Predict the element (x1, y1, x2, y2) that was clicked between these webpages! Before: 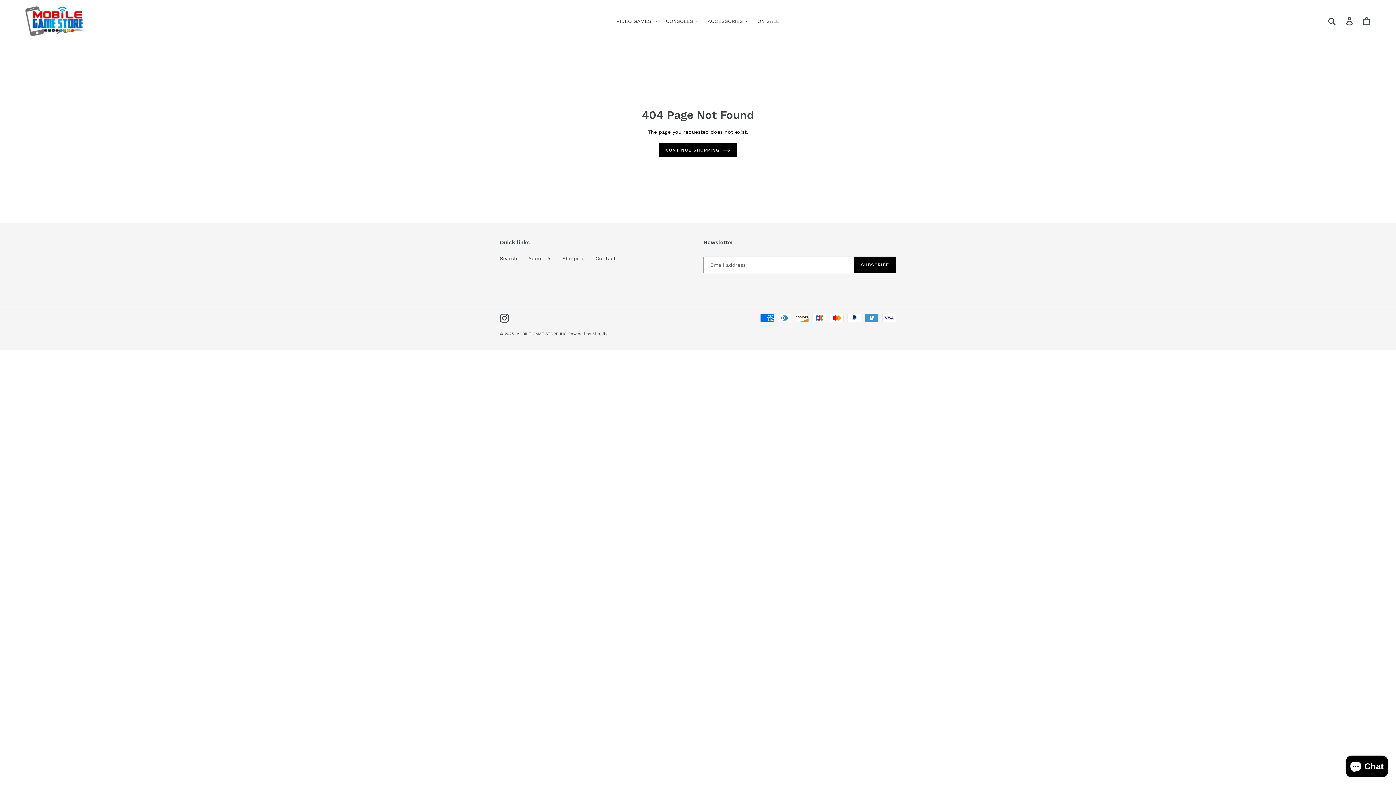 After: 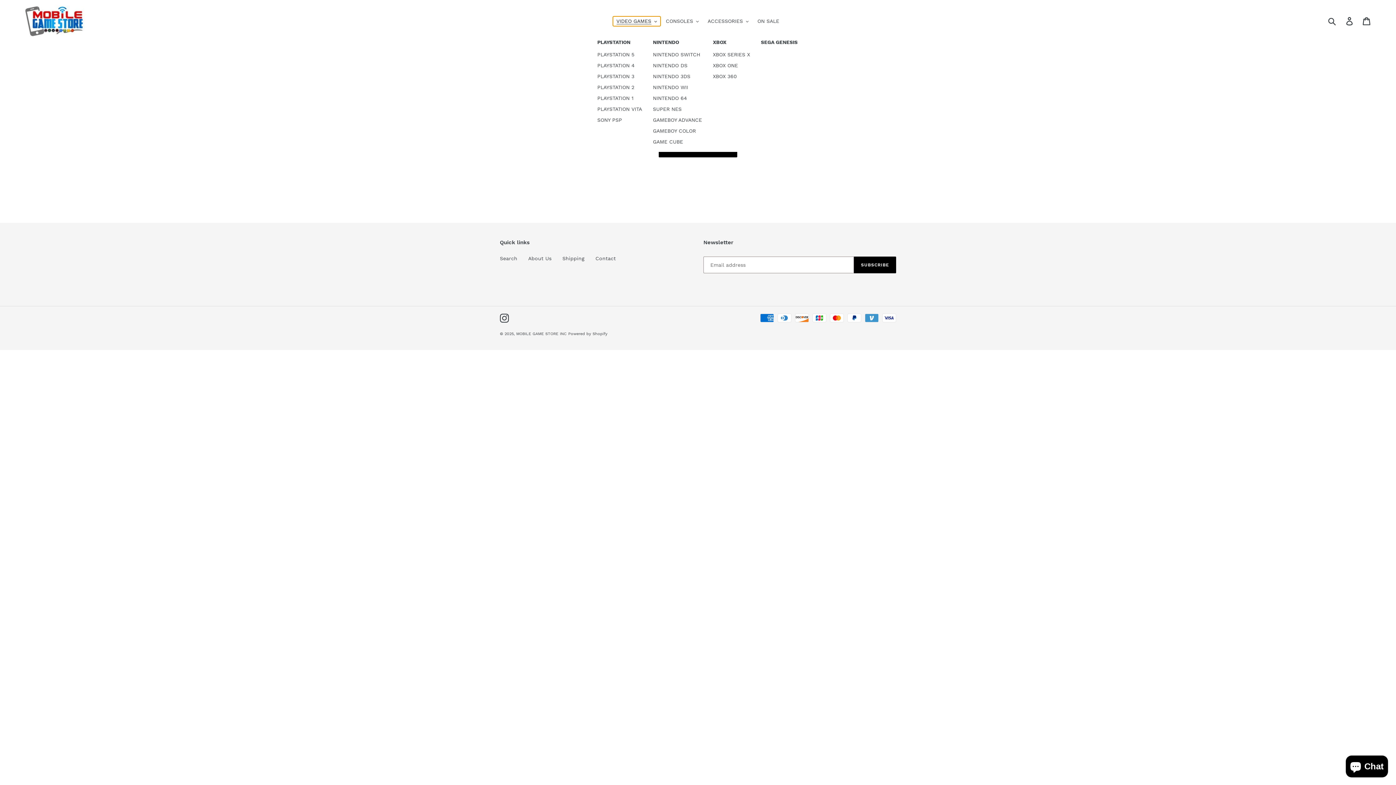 Action: bbox: (612, 16, 660, 26) label: VIDEO GAMES